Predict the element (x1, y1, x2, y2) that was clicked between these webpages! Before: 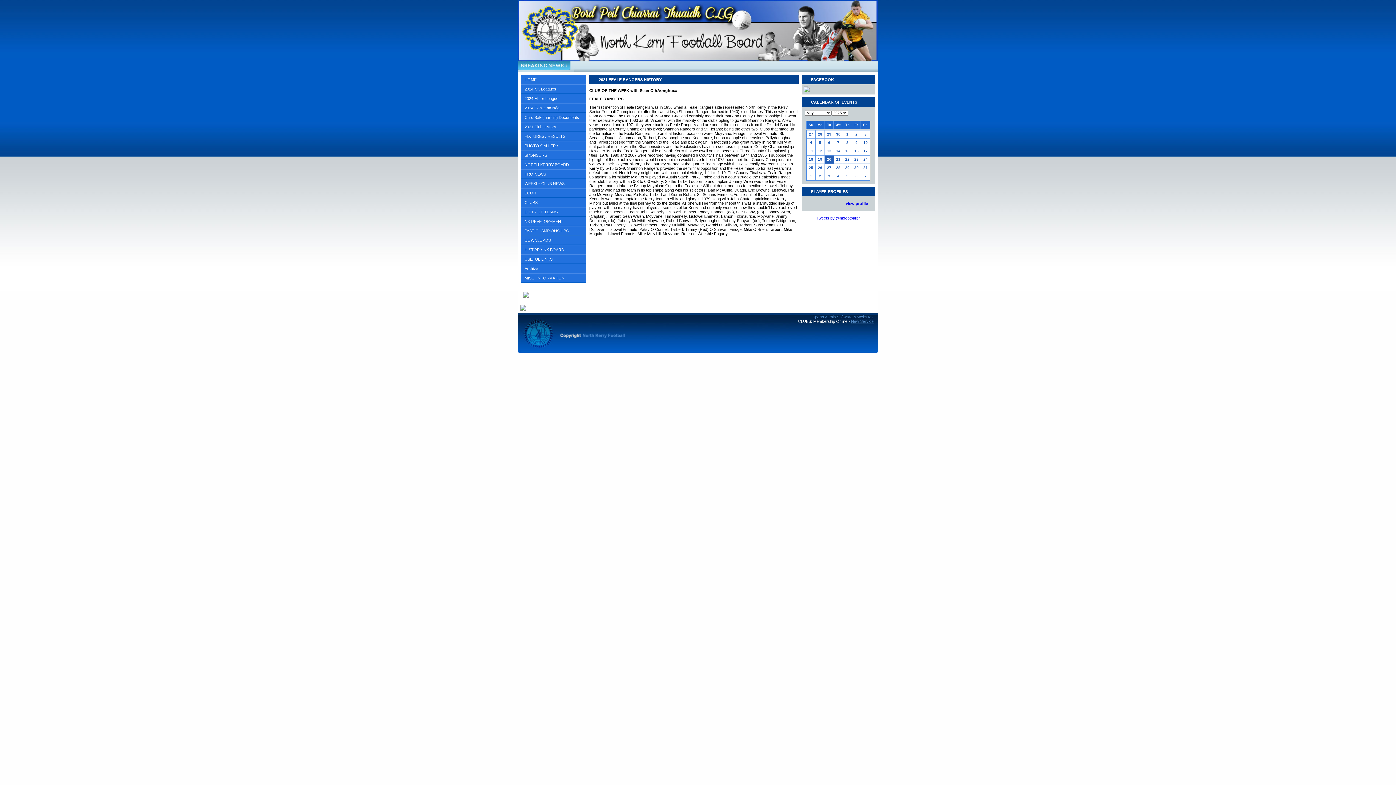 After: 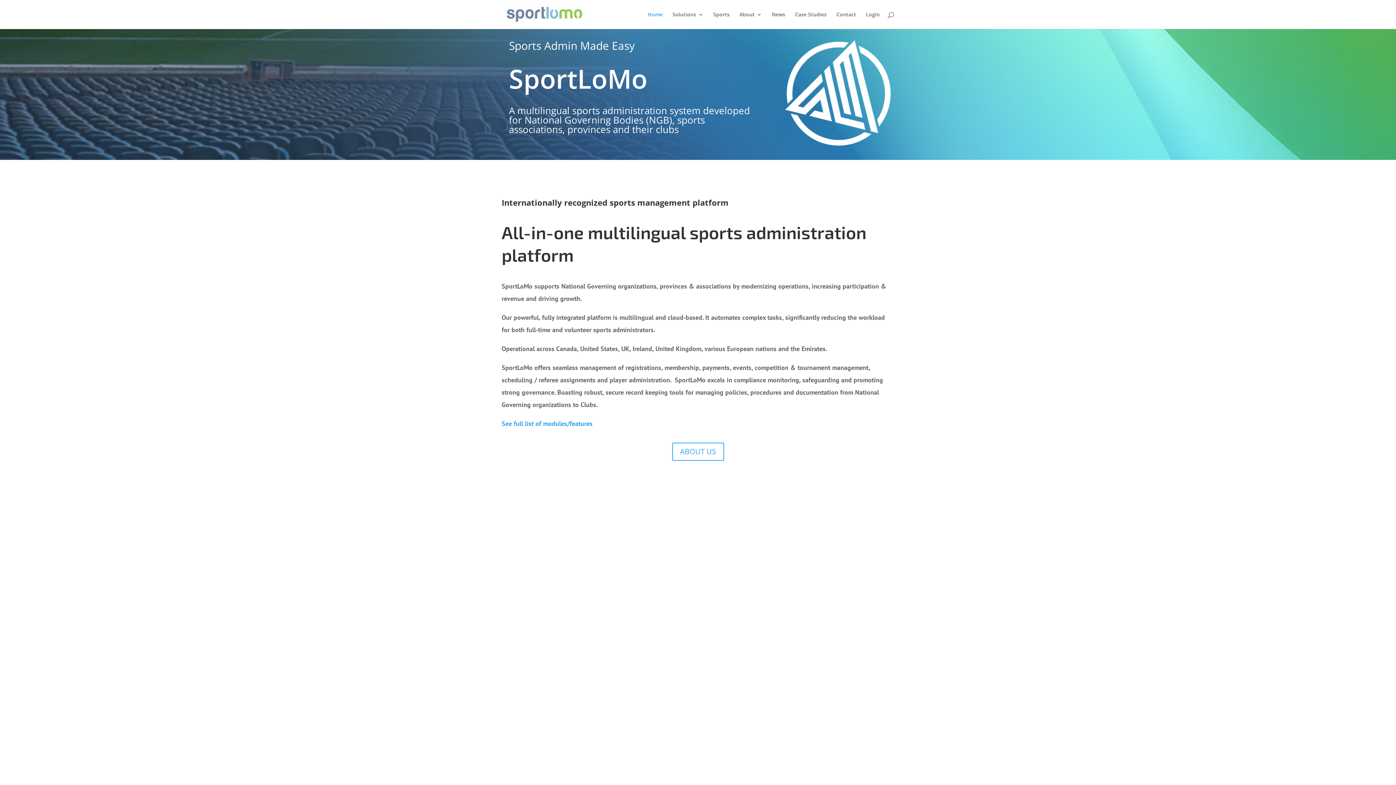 Action: bbox: (812, 314, 873, 319) label: Sports Admin Software & Websites